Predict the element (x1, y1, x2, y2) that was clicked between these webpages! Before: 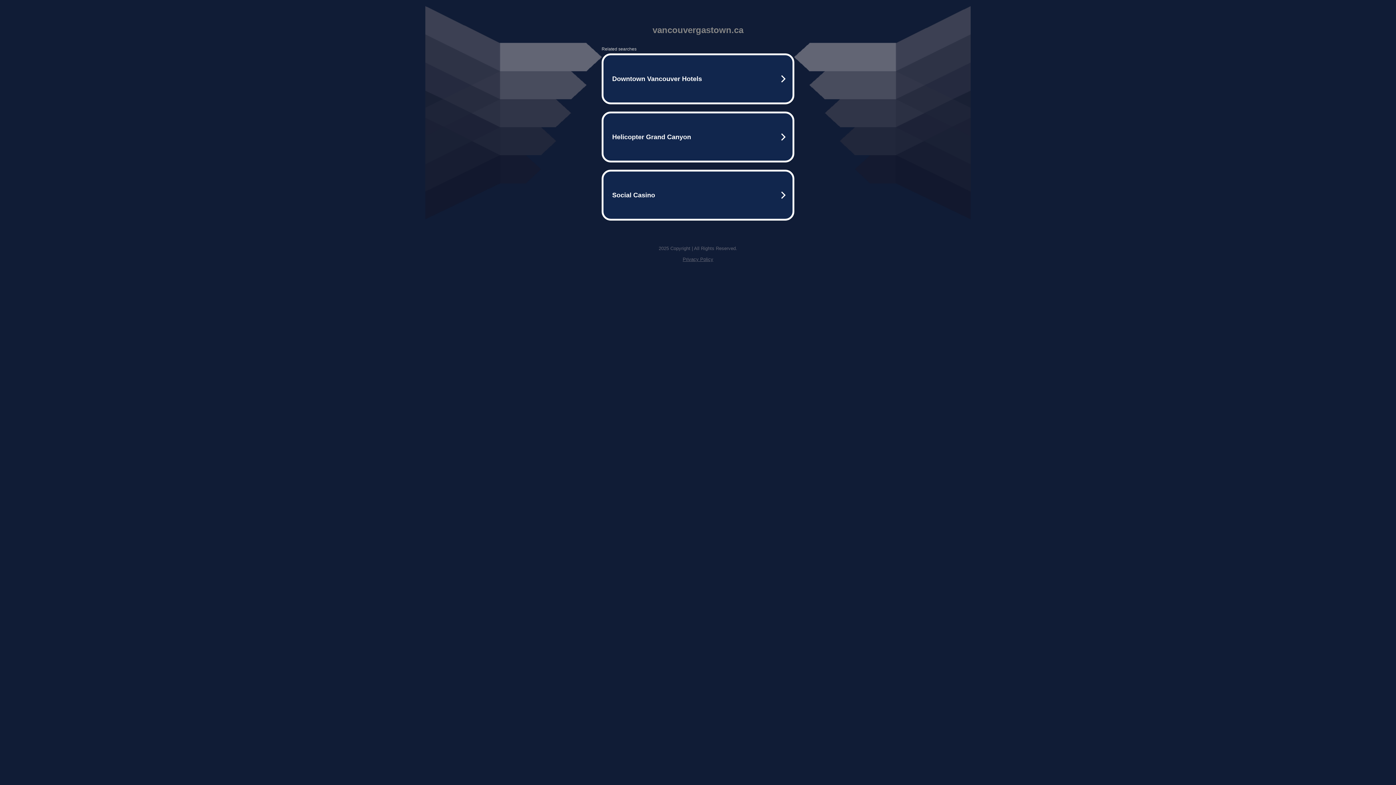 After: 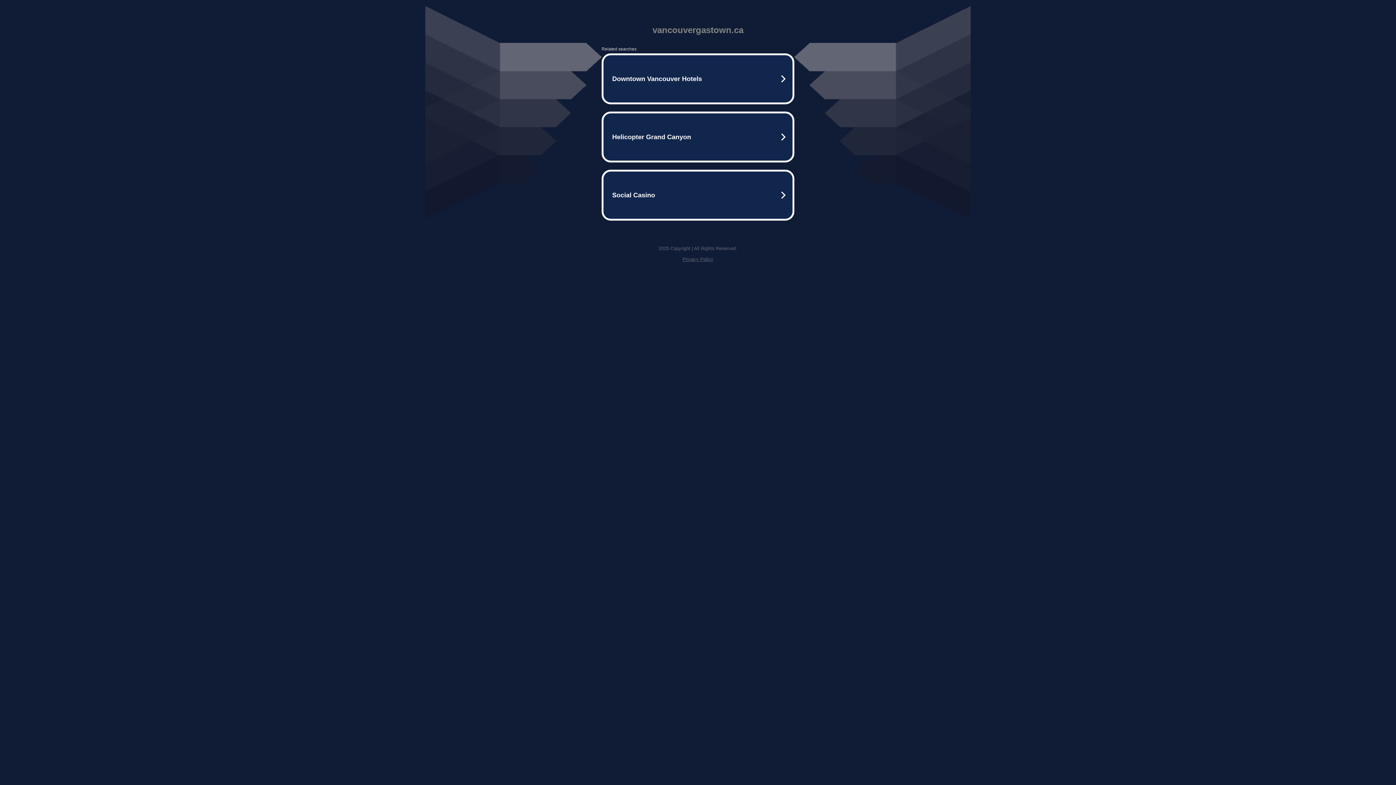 Action: bbox: (682, 256, 713, 262) label: Privacy Policy